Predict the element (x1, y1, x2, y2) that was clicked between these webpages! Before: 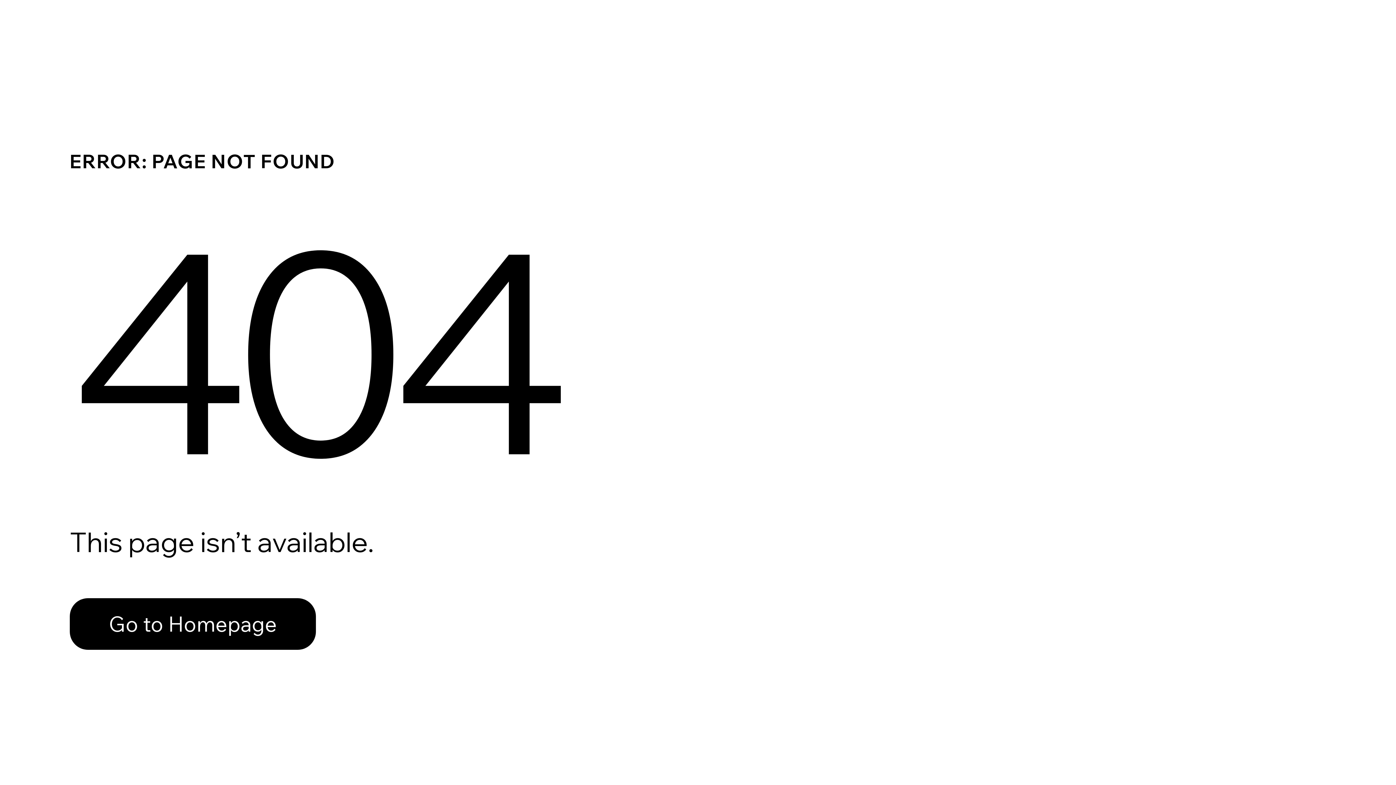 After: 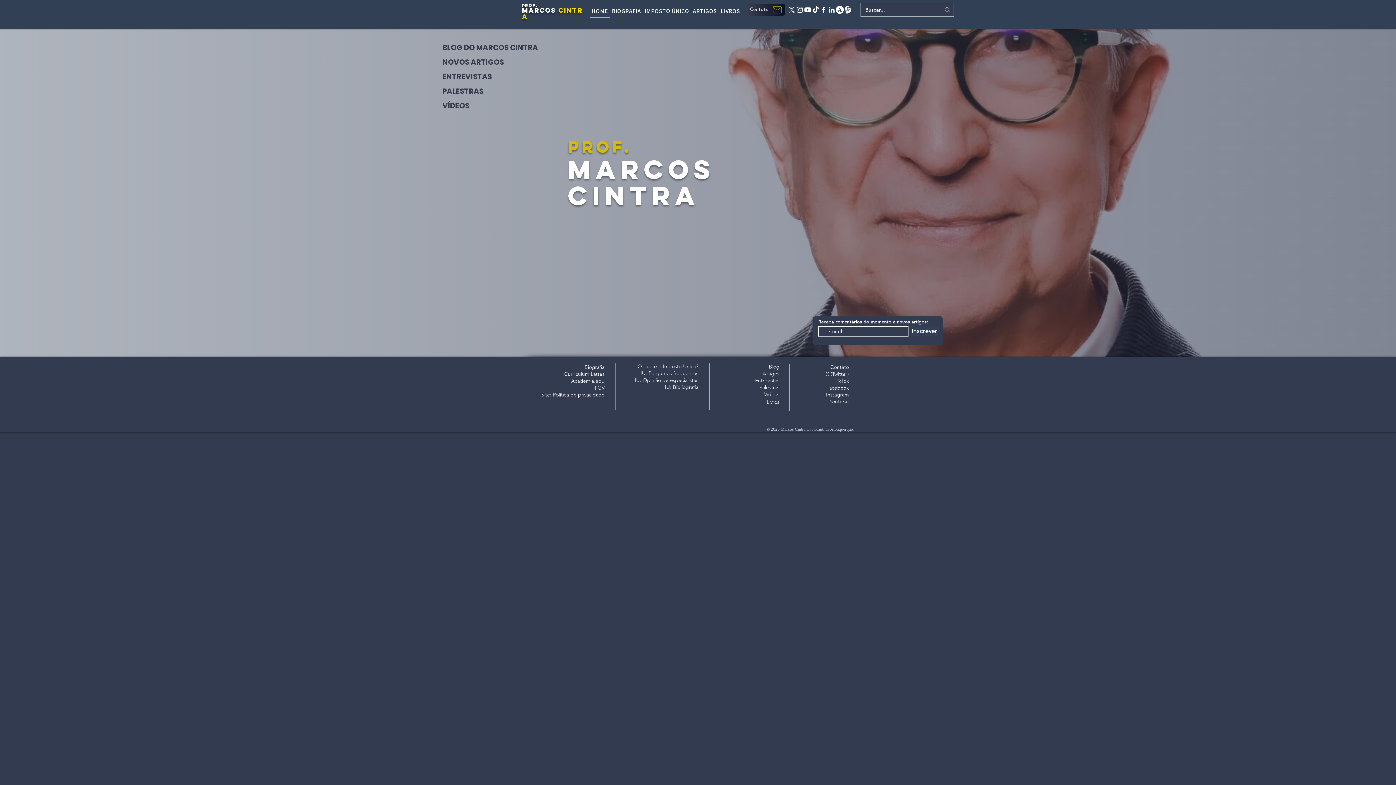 Action: bbox: (69, 582, 768, 659) label: Go to Homepage